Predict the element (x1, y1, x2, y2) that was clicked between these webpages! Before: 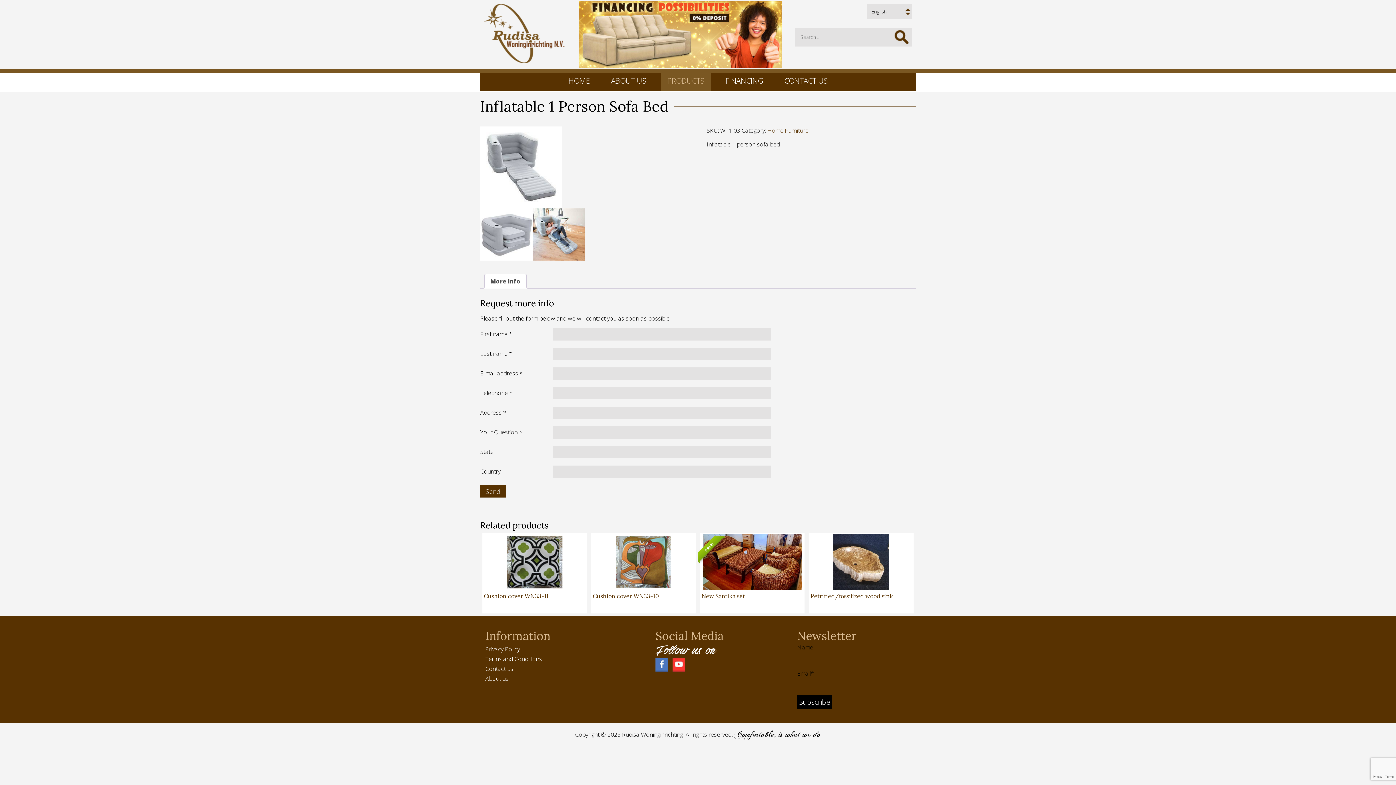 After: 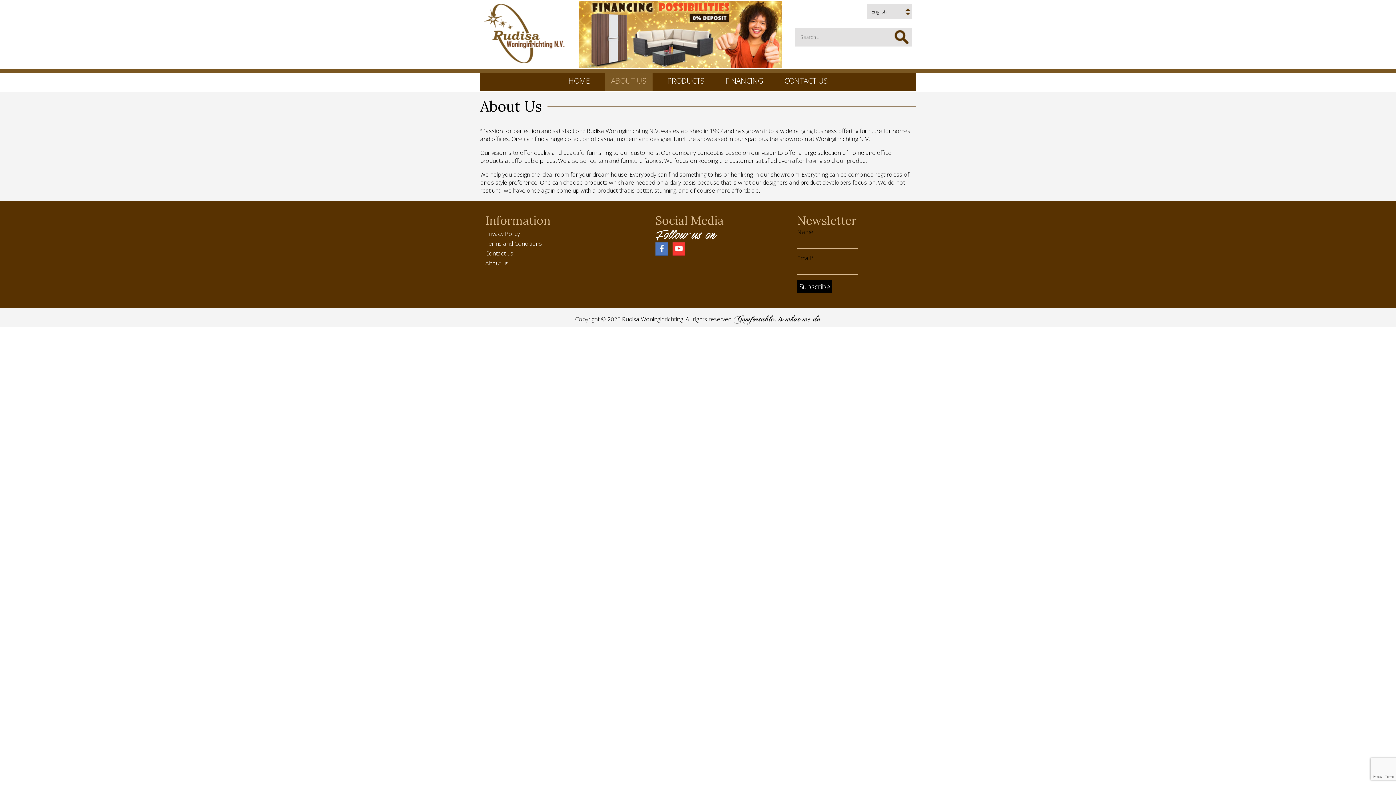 Action: label: About us bbox: (485, 674, 508, 682)